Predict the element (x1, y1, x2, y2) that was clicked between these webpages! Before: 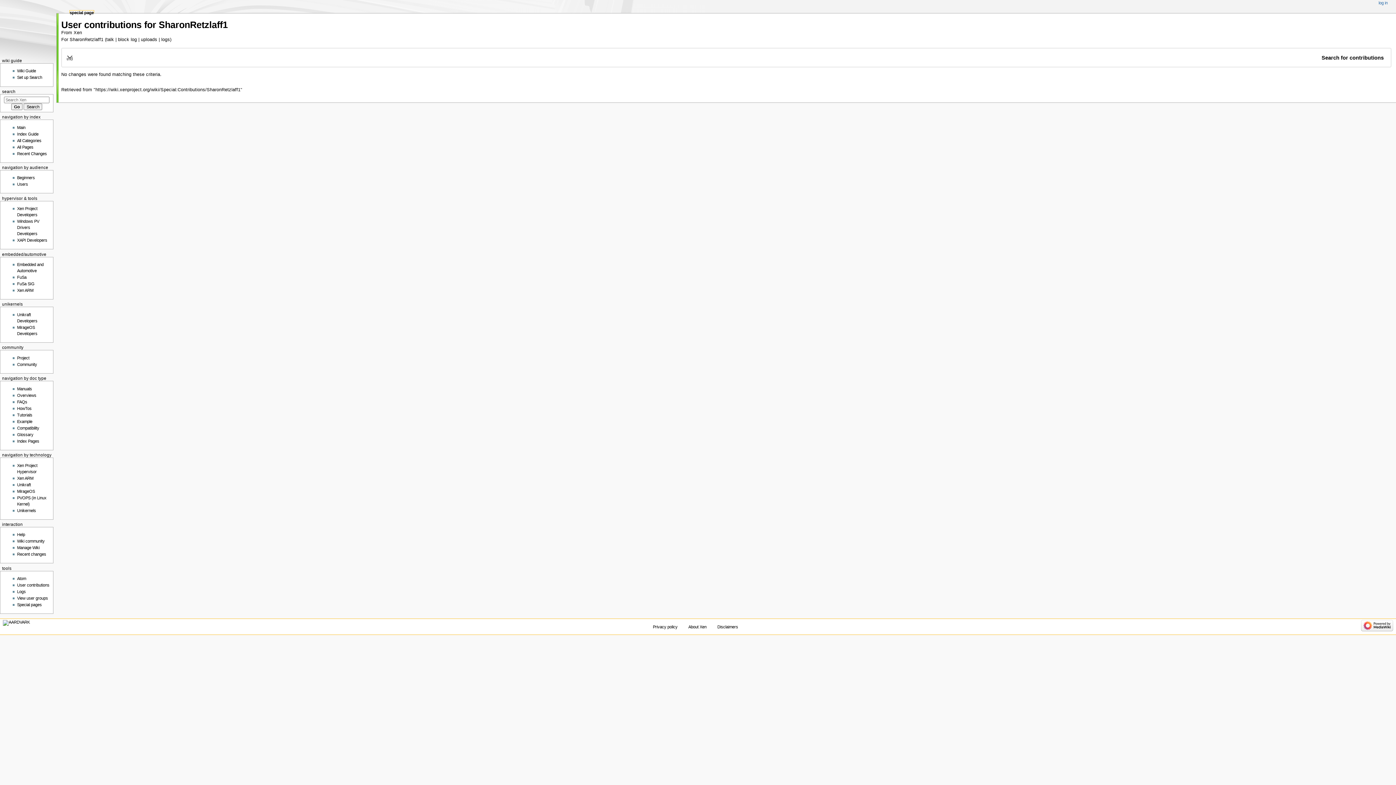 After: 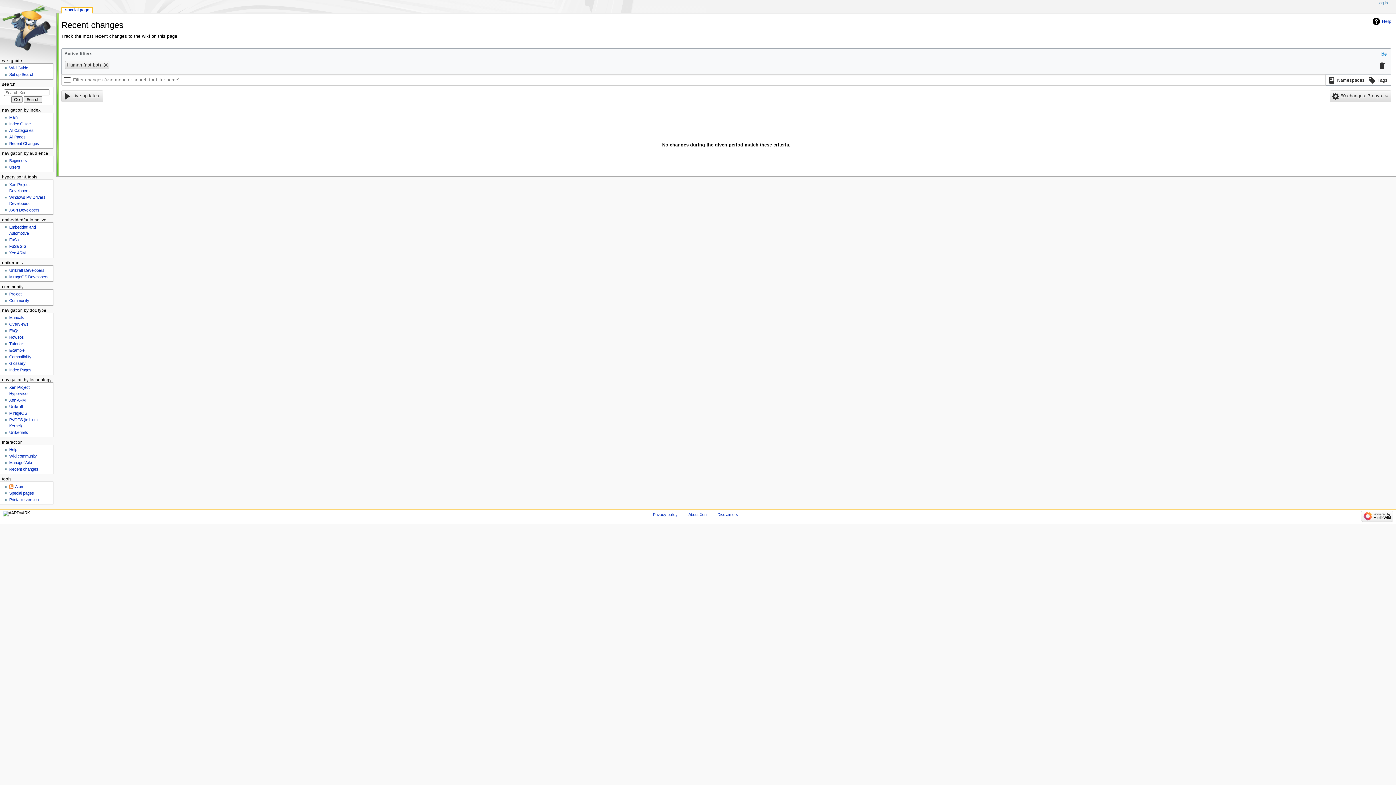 Action: label: Recent changes bbox: (17, 552, 46, 556)